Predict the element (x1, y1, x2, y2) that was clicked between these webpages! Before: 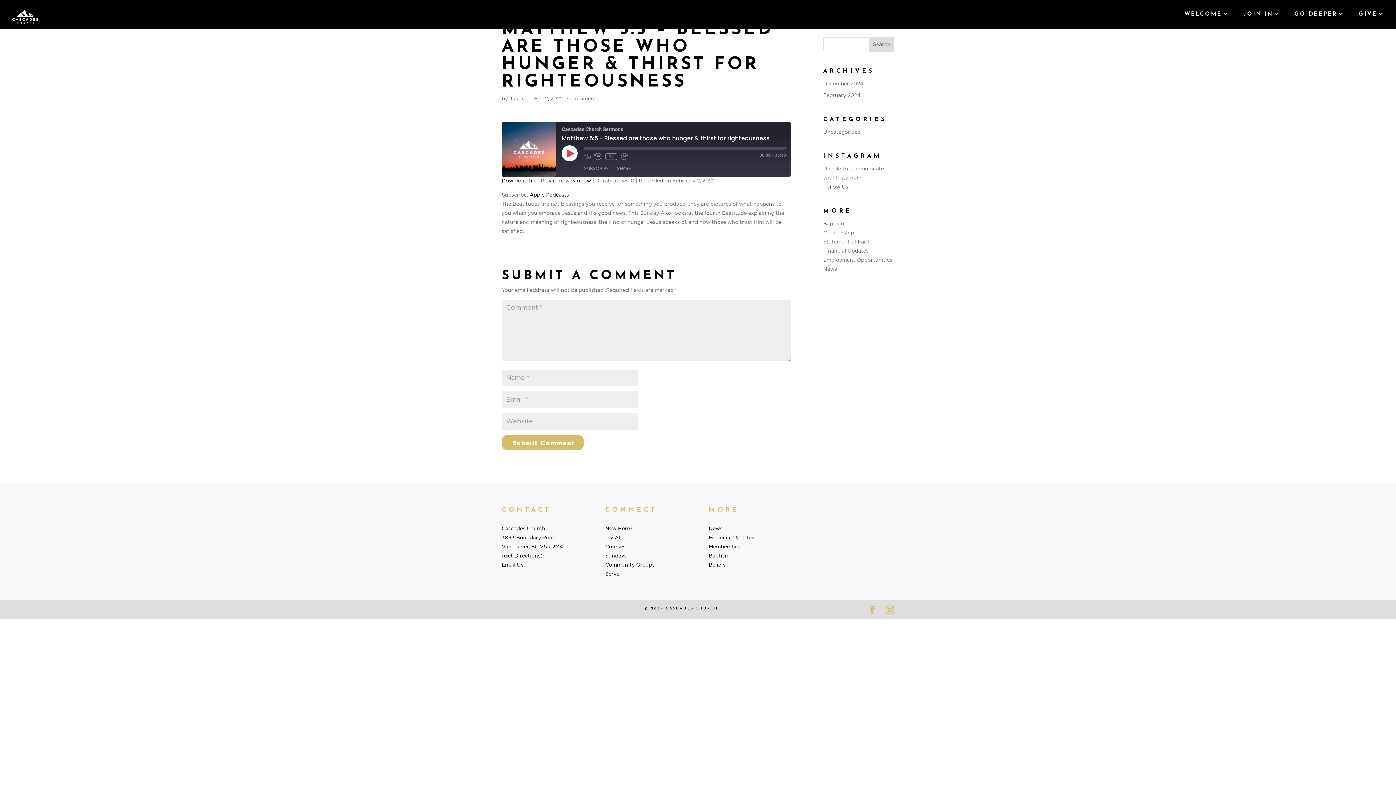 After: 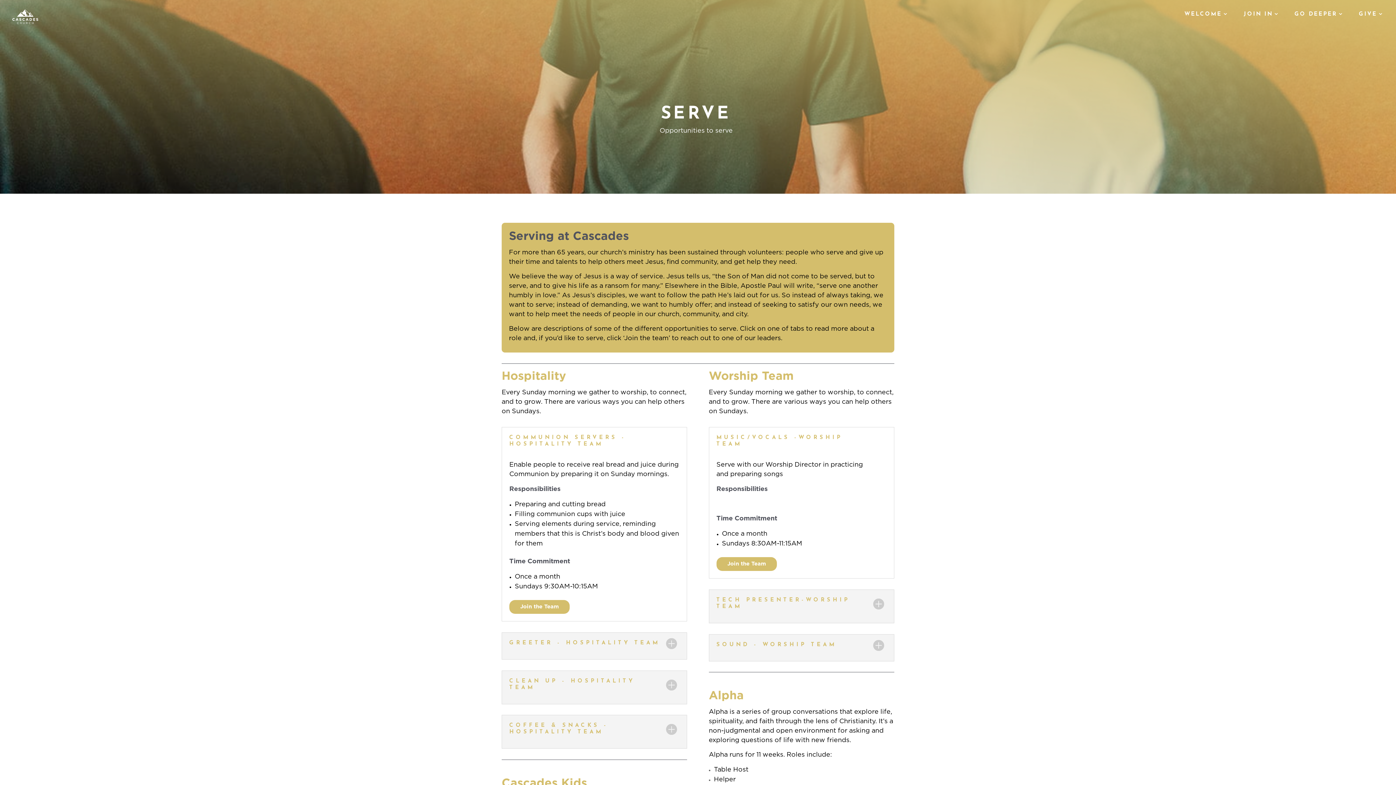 Action: bbox: (605, 571, 619, 577) label: Serve